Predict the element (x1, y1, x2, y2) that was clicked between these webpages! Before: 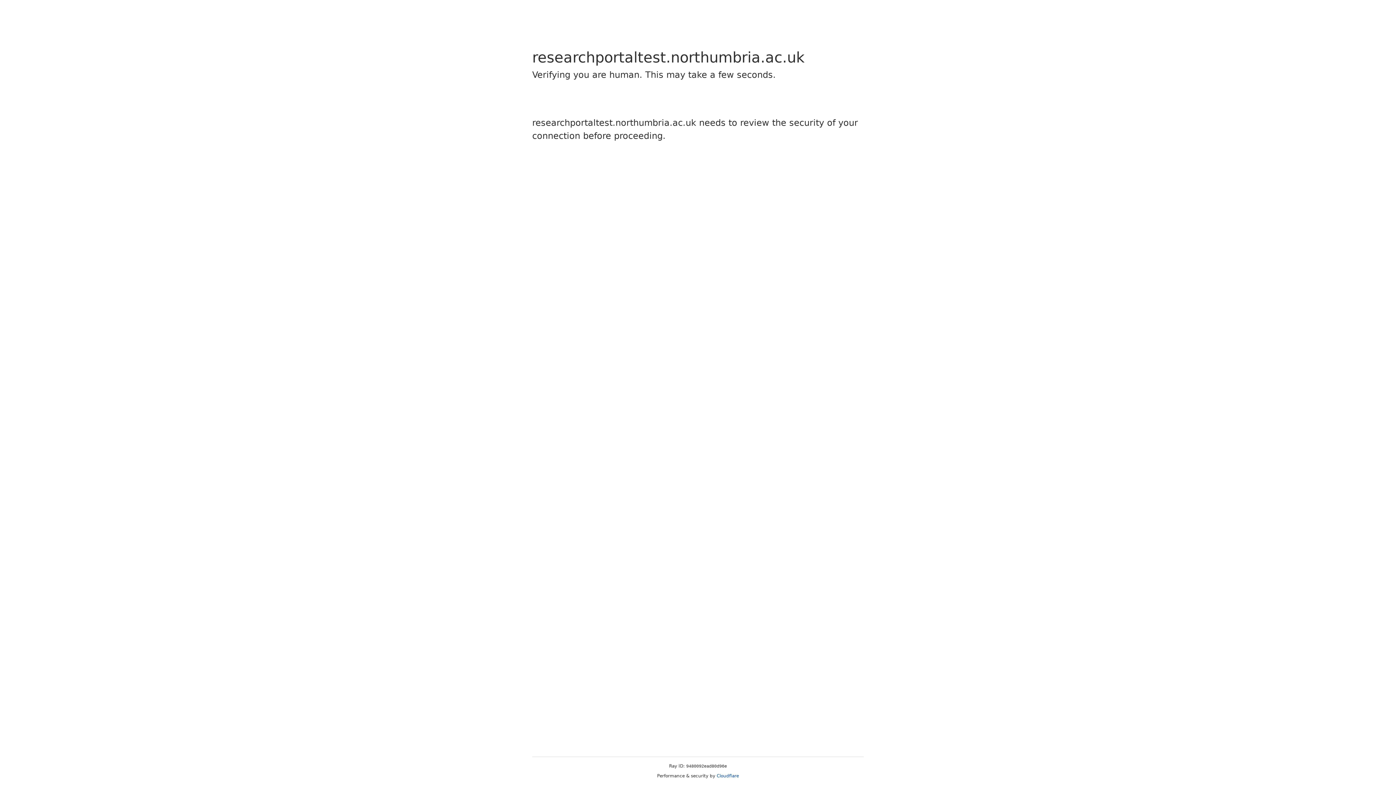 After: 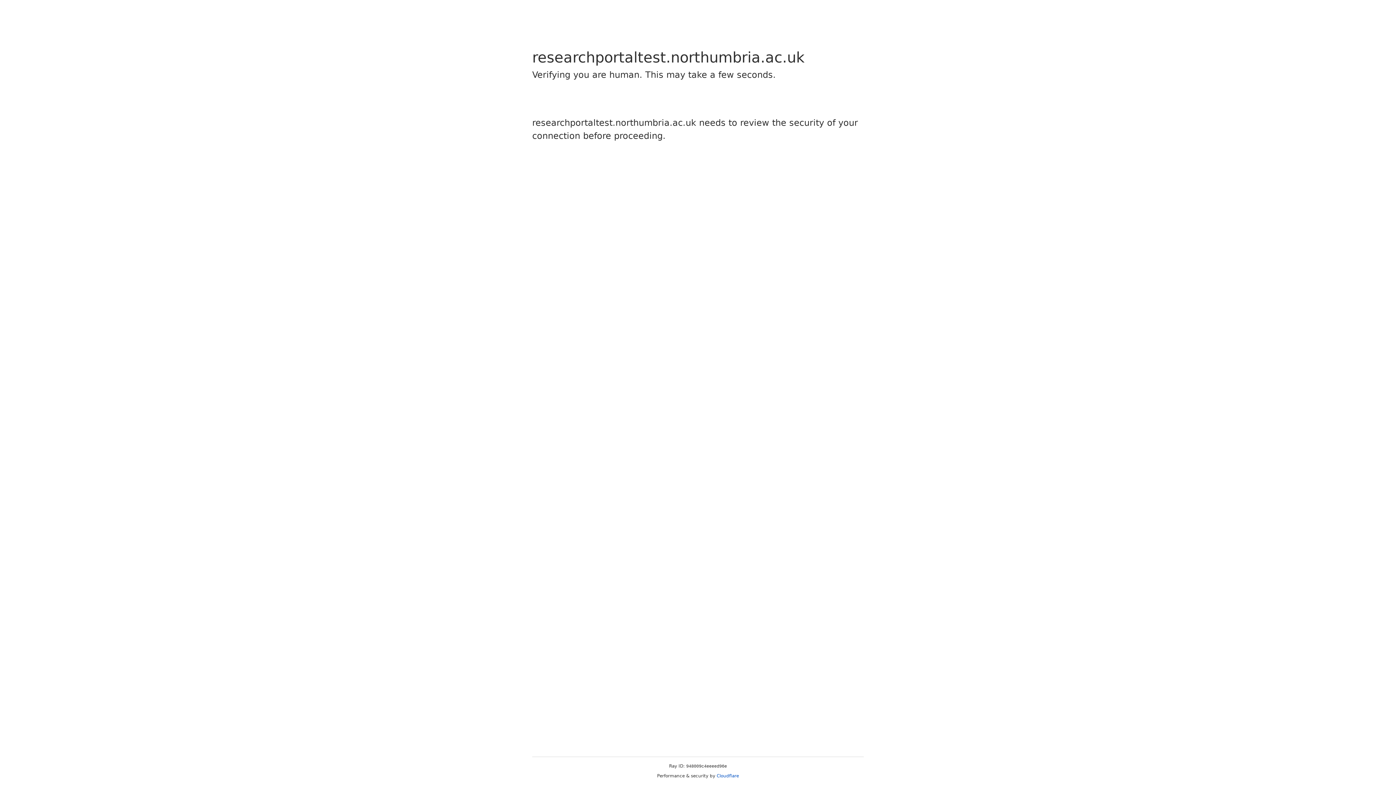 Action: label: Cloudflare bbox: (716, 773, 739, 778)